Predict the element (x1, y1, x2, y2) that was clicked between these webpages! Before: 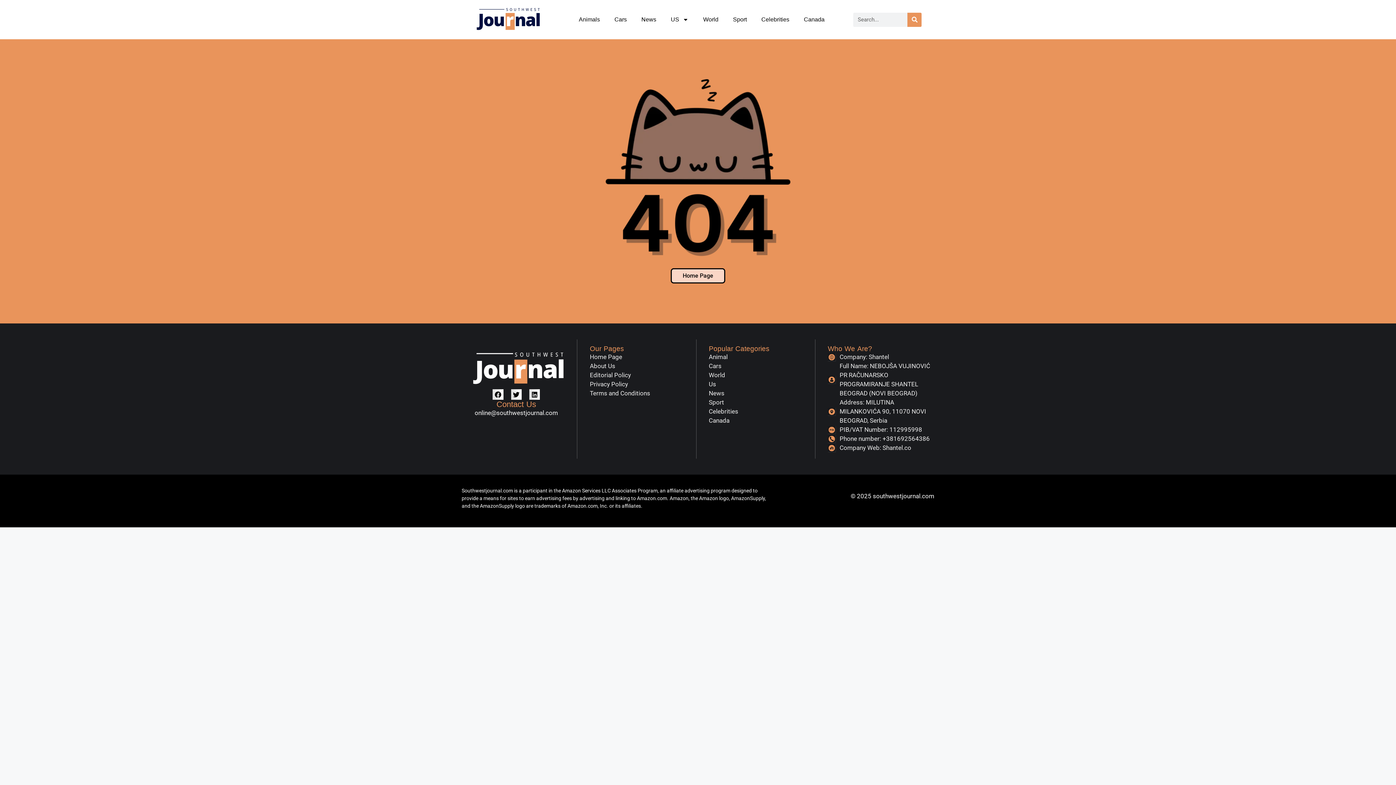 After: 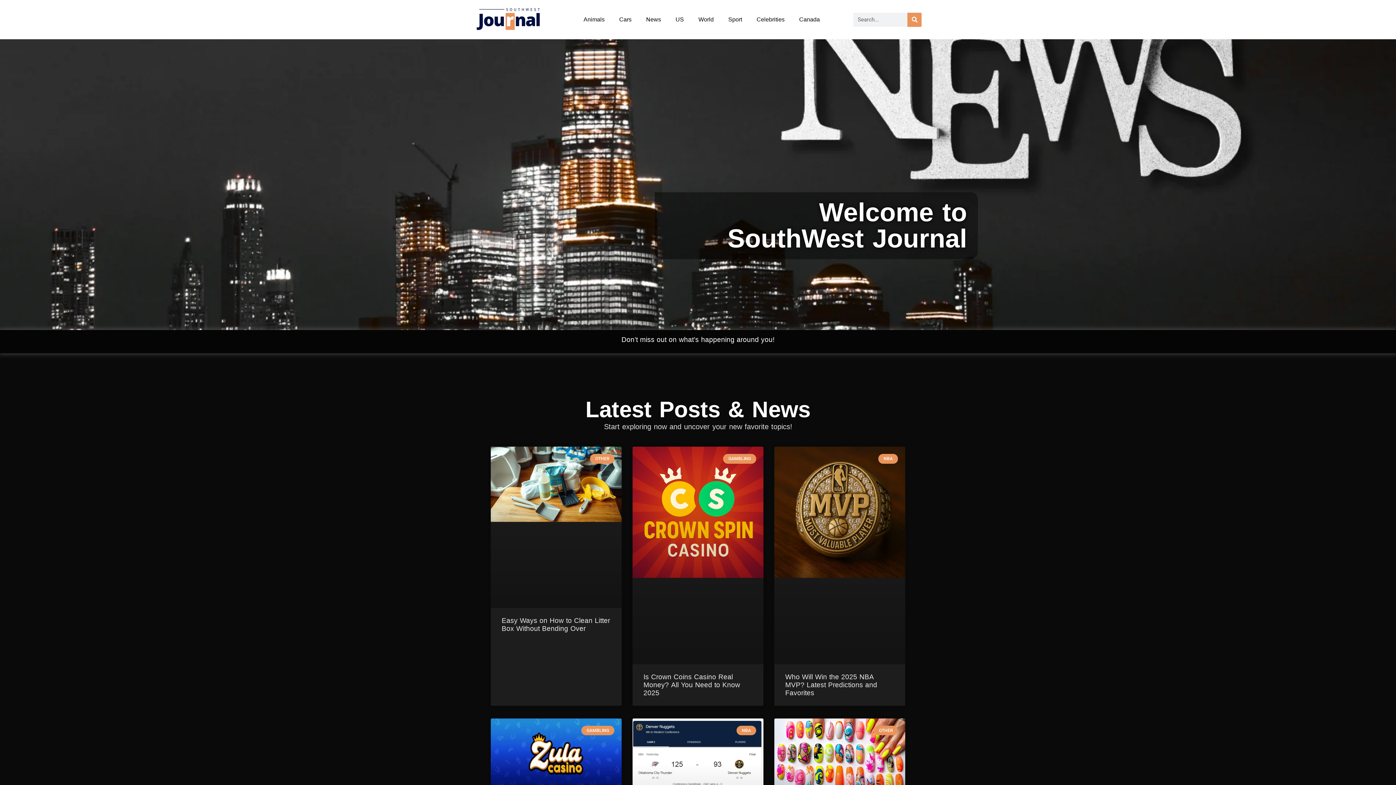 Action: bbox: (474, 7, 550, 32)